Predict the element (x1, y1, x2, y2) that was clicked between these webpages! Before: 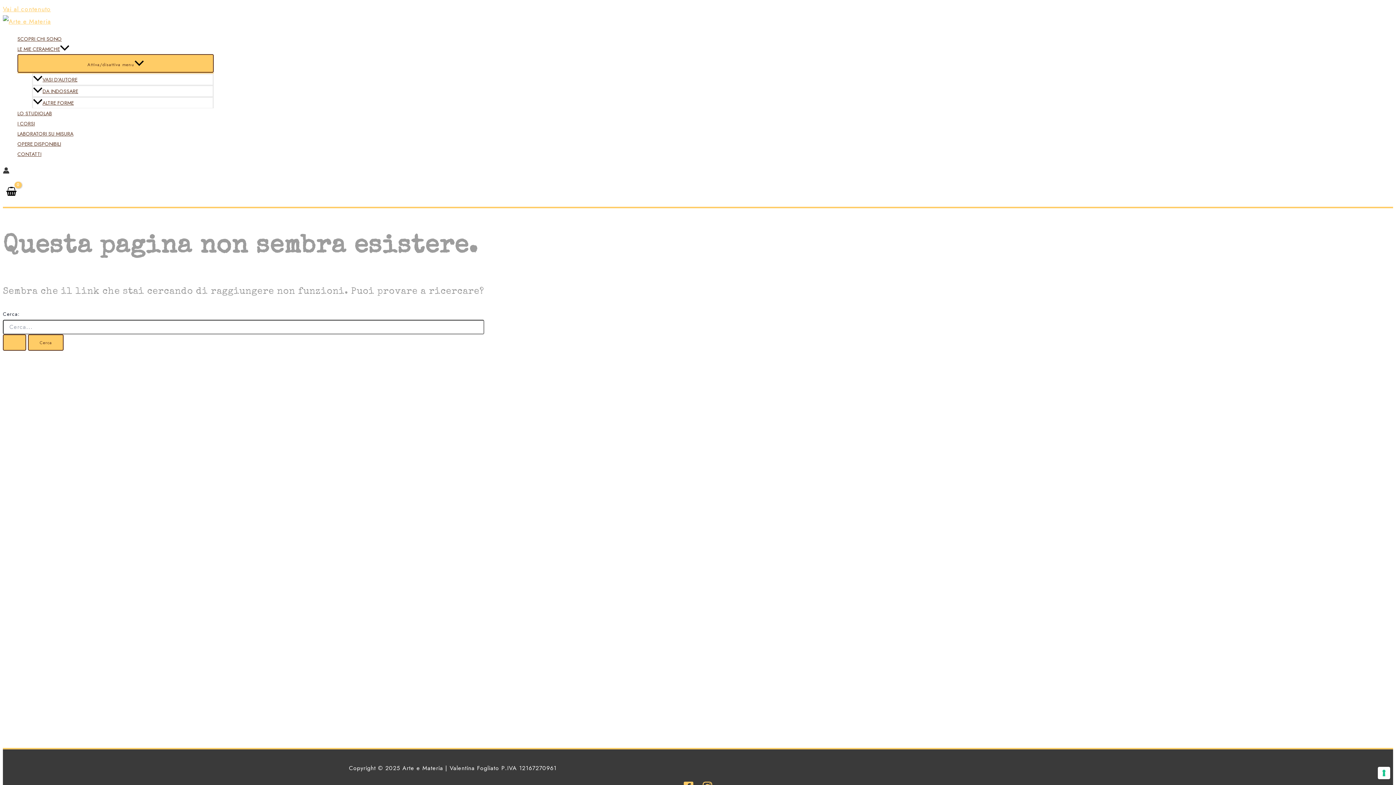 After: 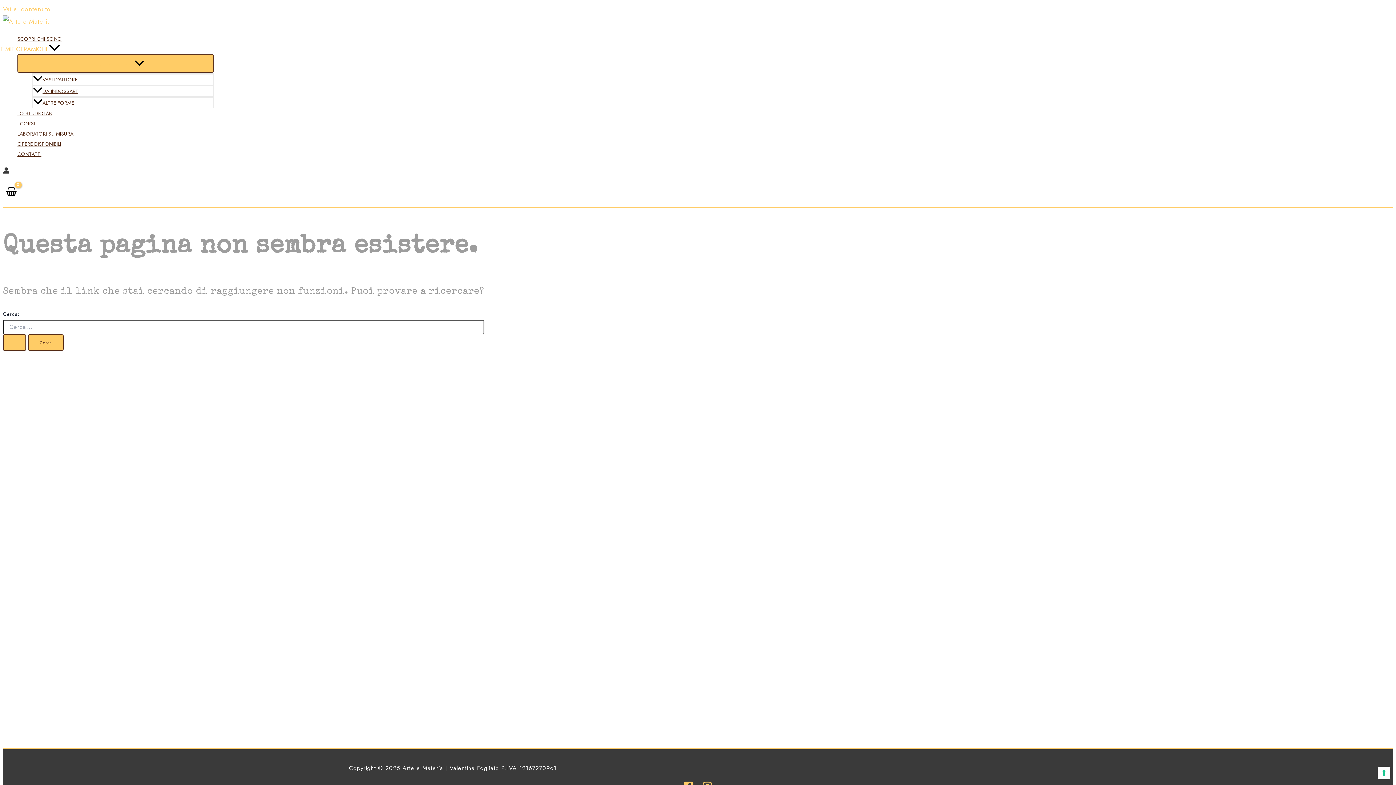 Action: bbox: (17, 44, 213, 54) label: LE MIE CERAMICHE